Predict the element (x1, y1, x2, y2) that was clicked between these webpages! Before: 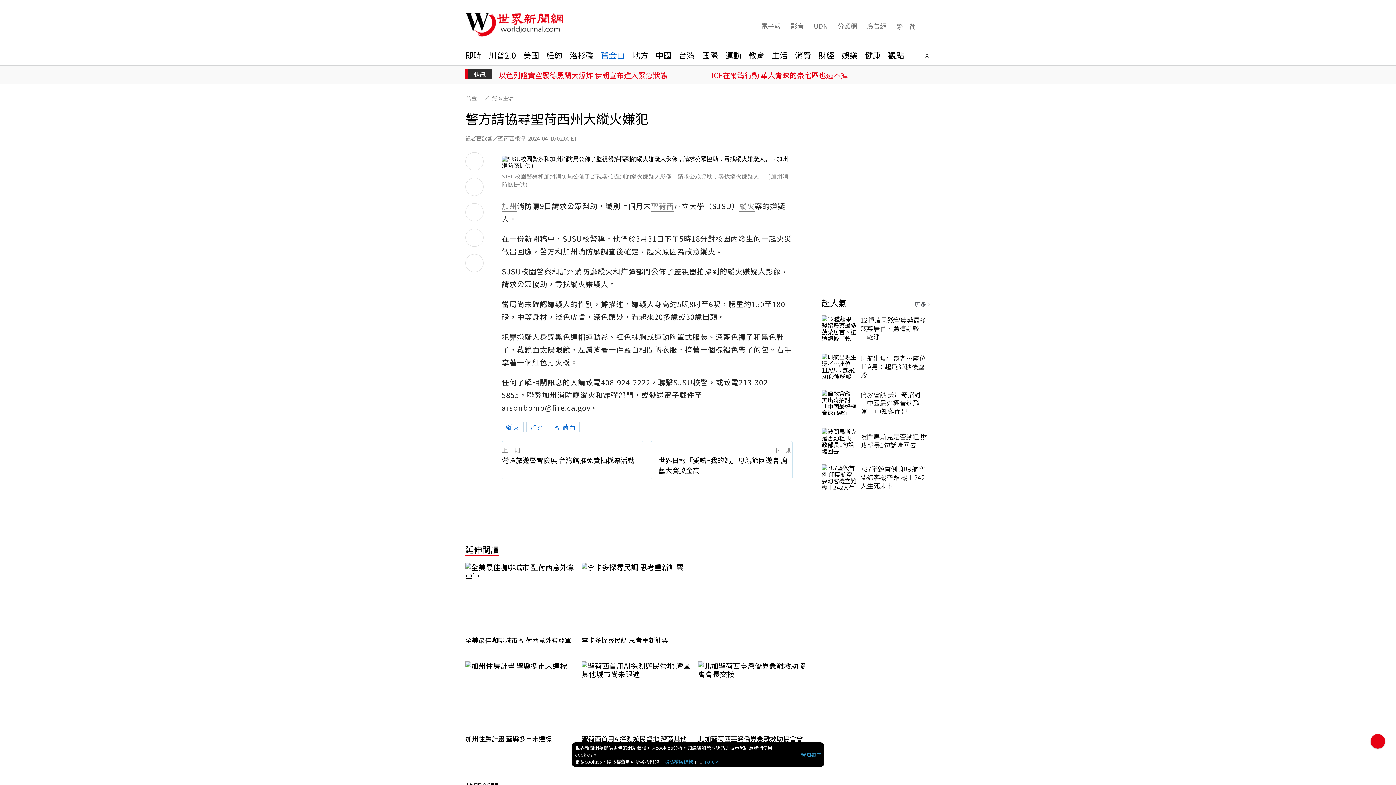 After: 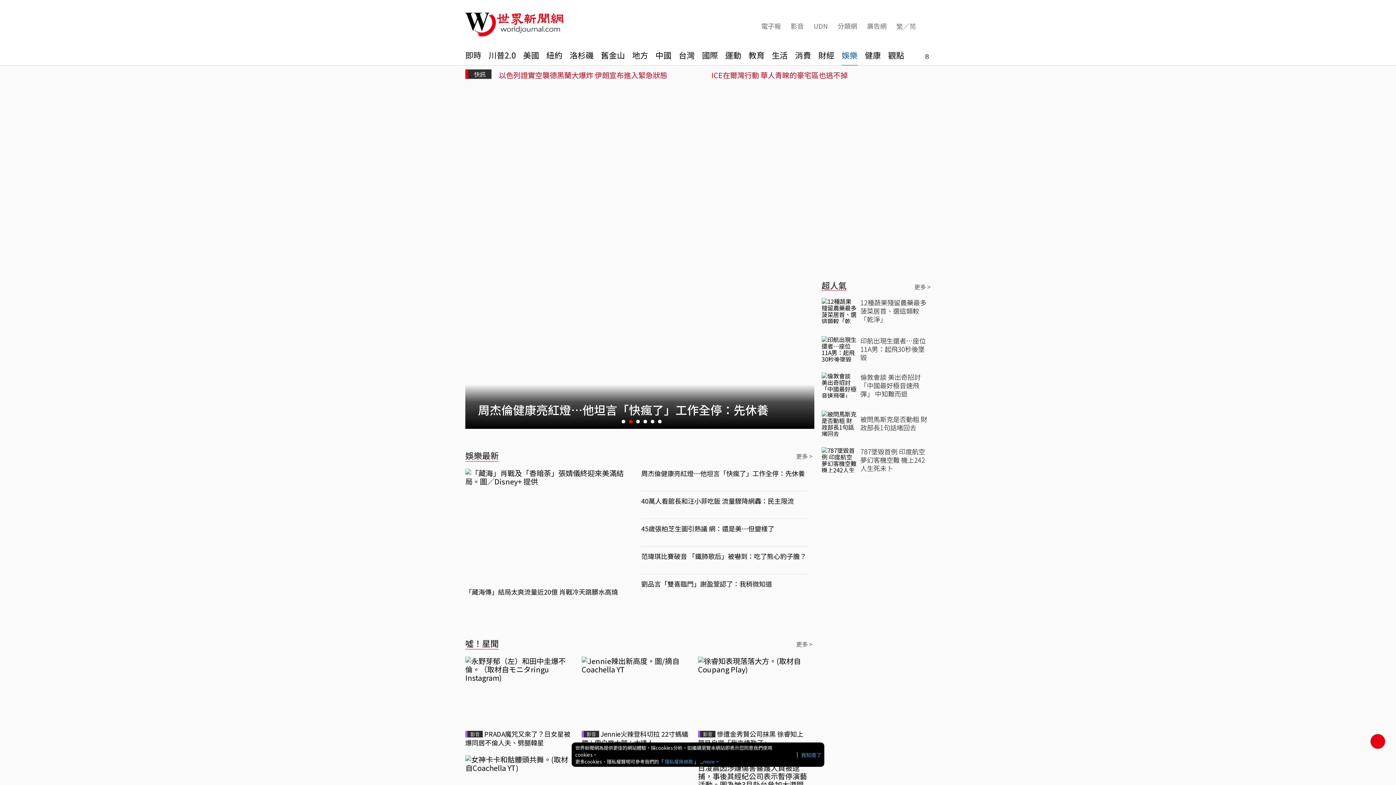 Action: bbox: (841, 50, 857, 65) label: 娛樂